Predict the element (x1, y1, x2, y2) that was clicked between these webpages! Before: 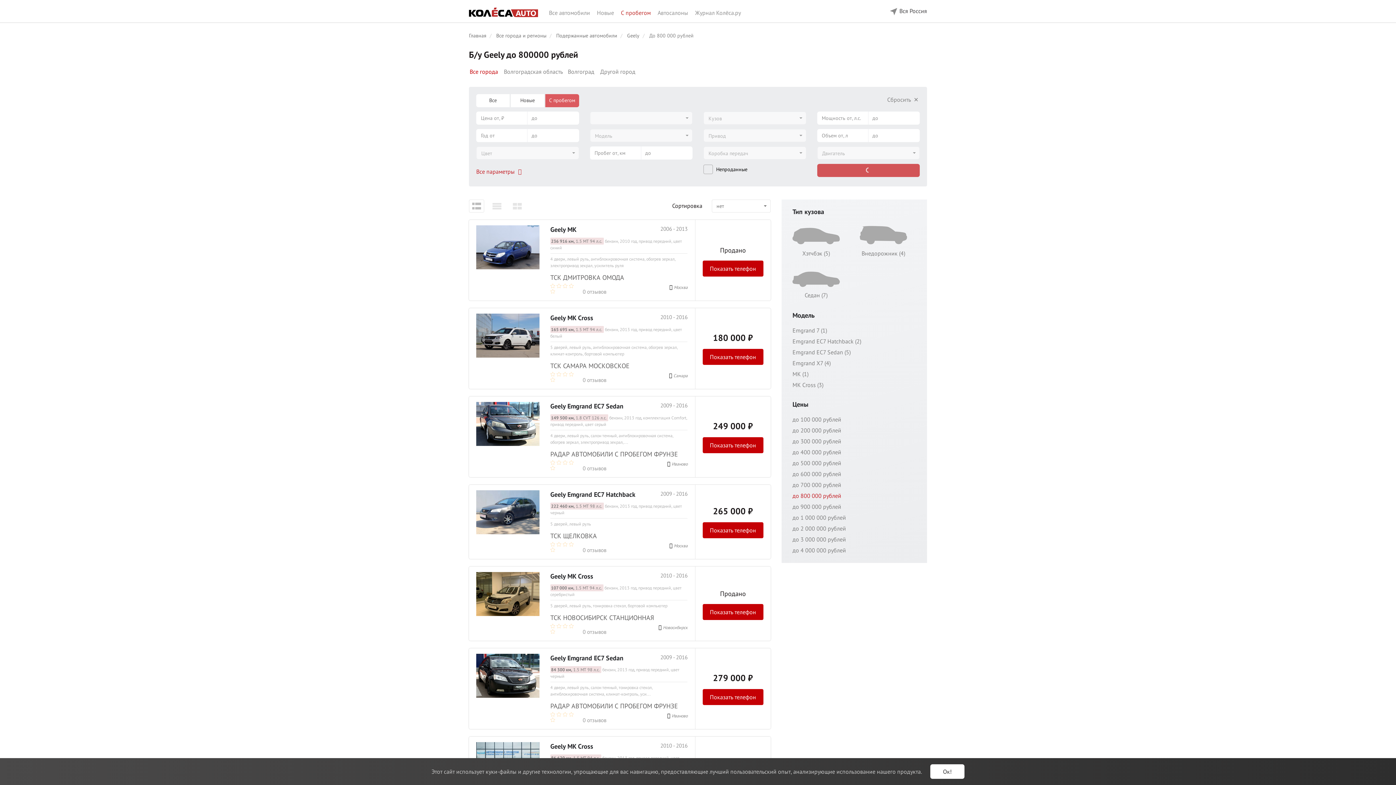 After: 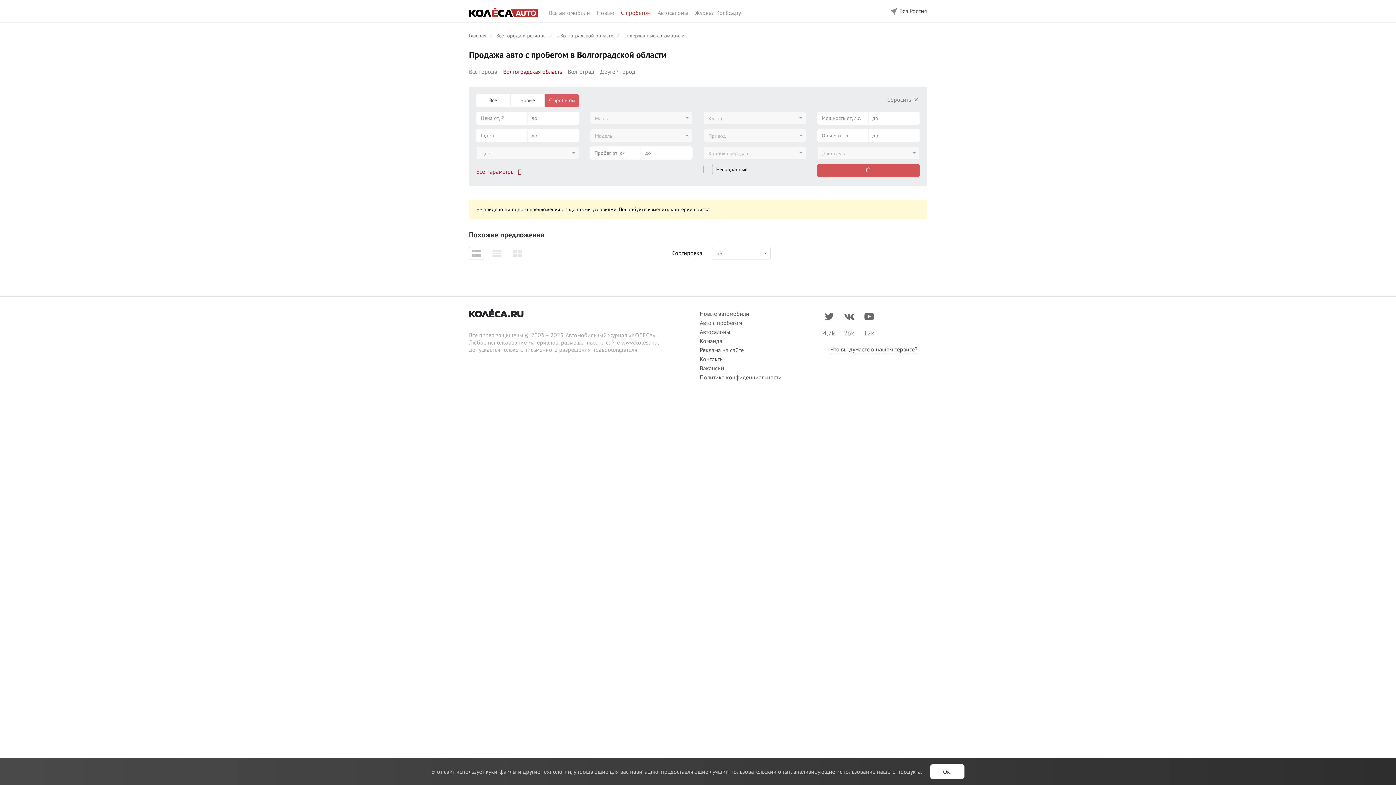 Action: bbox: (504, 68, 562, 75) label: Волгоградская область